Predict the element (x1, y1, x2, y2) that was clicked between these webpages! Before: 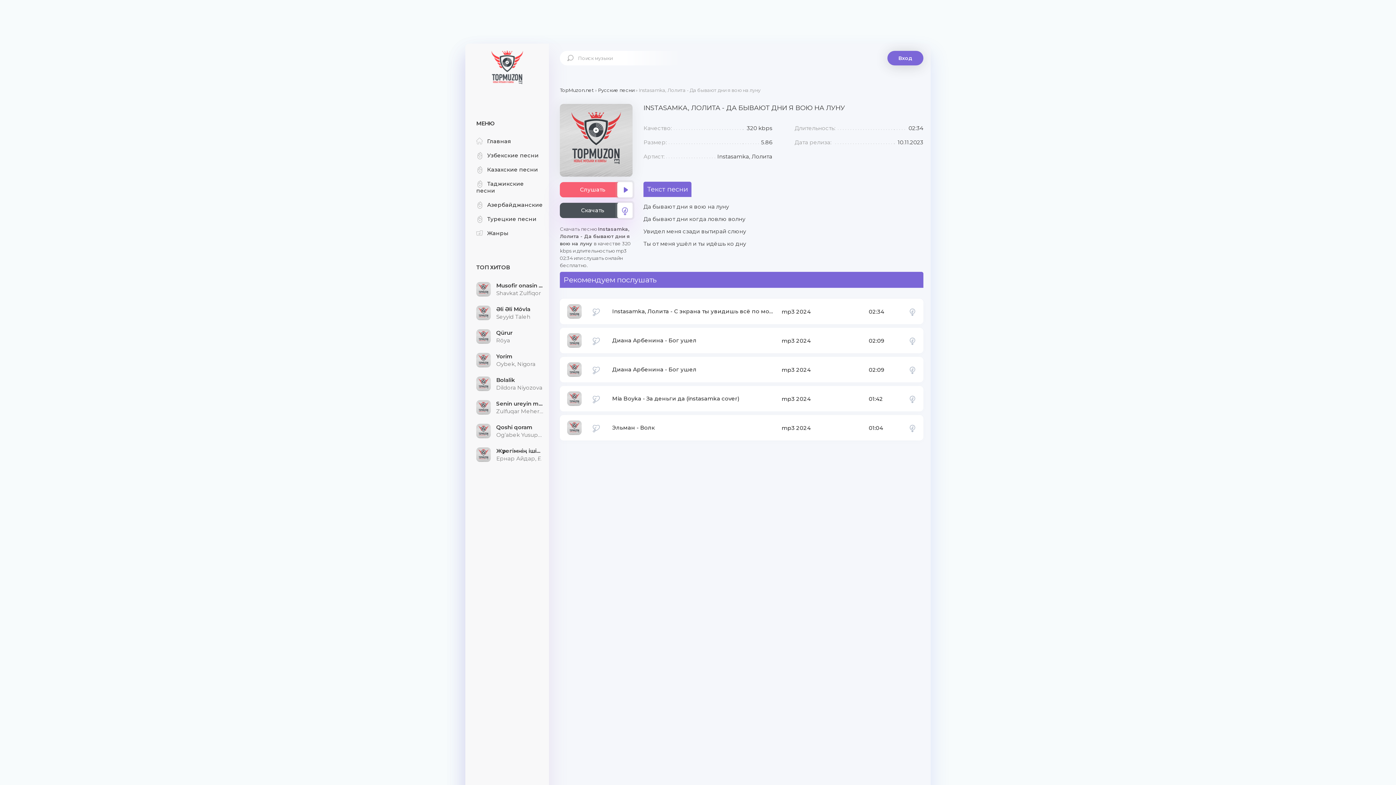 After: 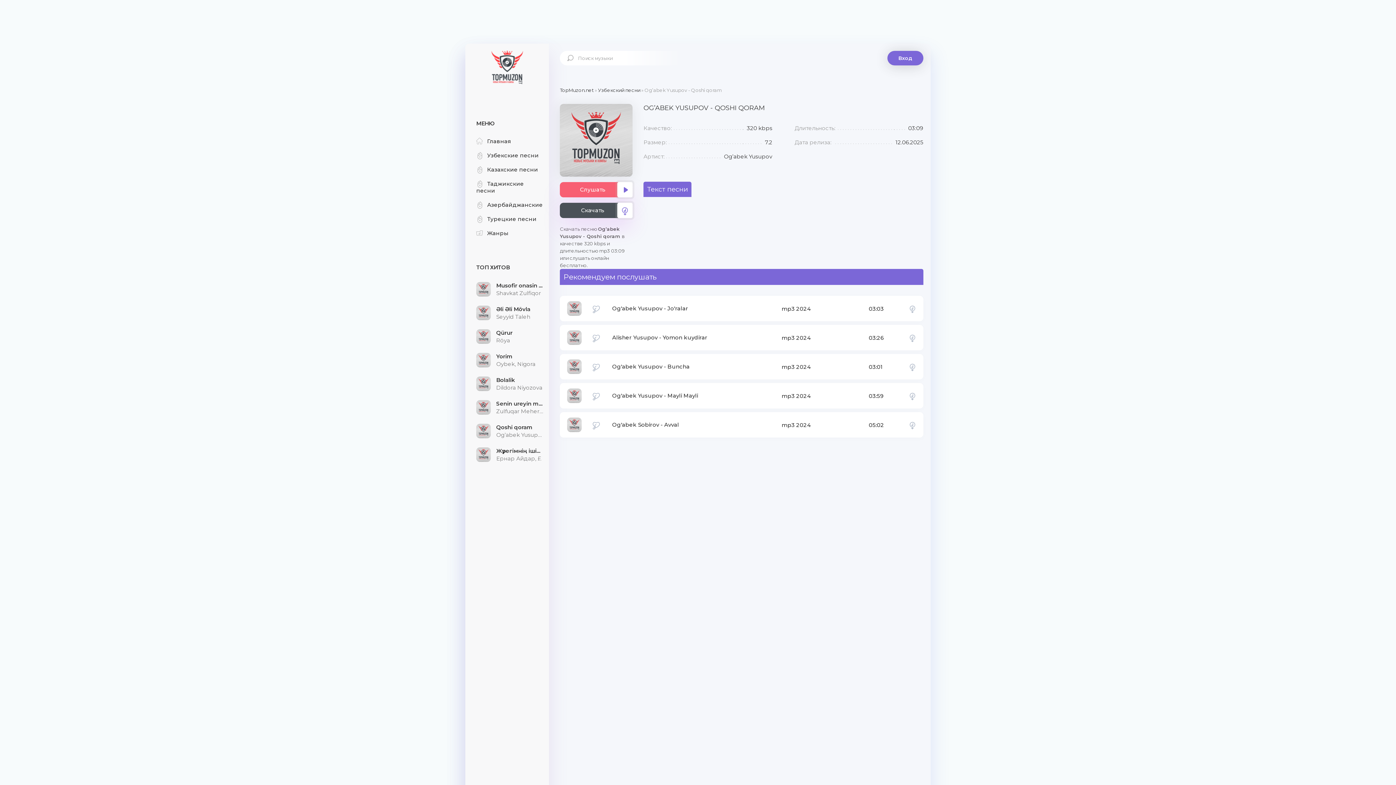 Action: bbox: (496, 423, 543, 438) label: Qoshi qoram
Og’abek Yusupov